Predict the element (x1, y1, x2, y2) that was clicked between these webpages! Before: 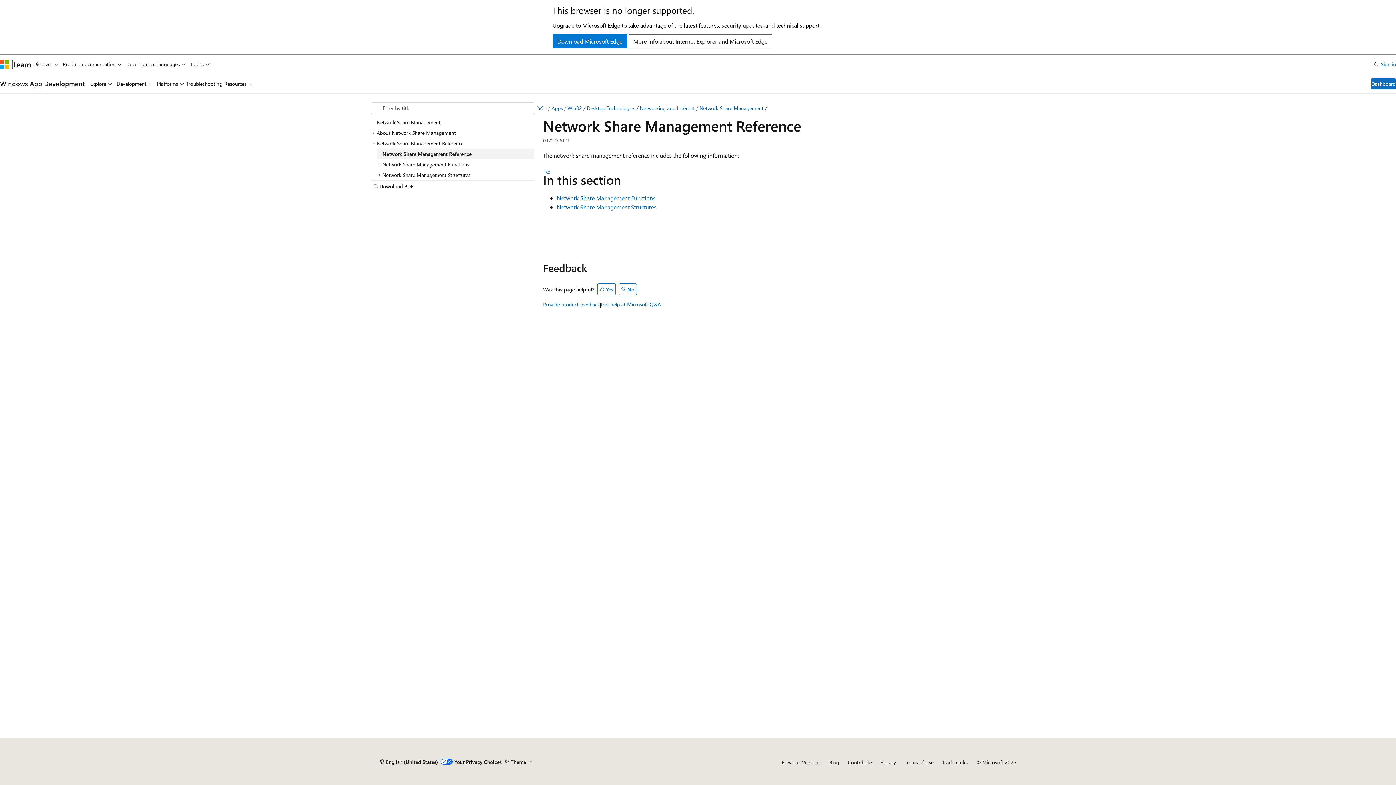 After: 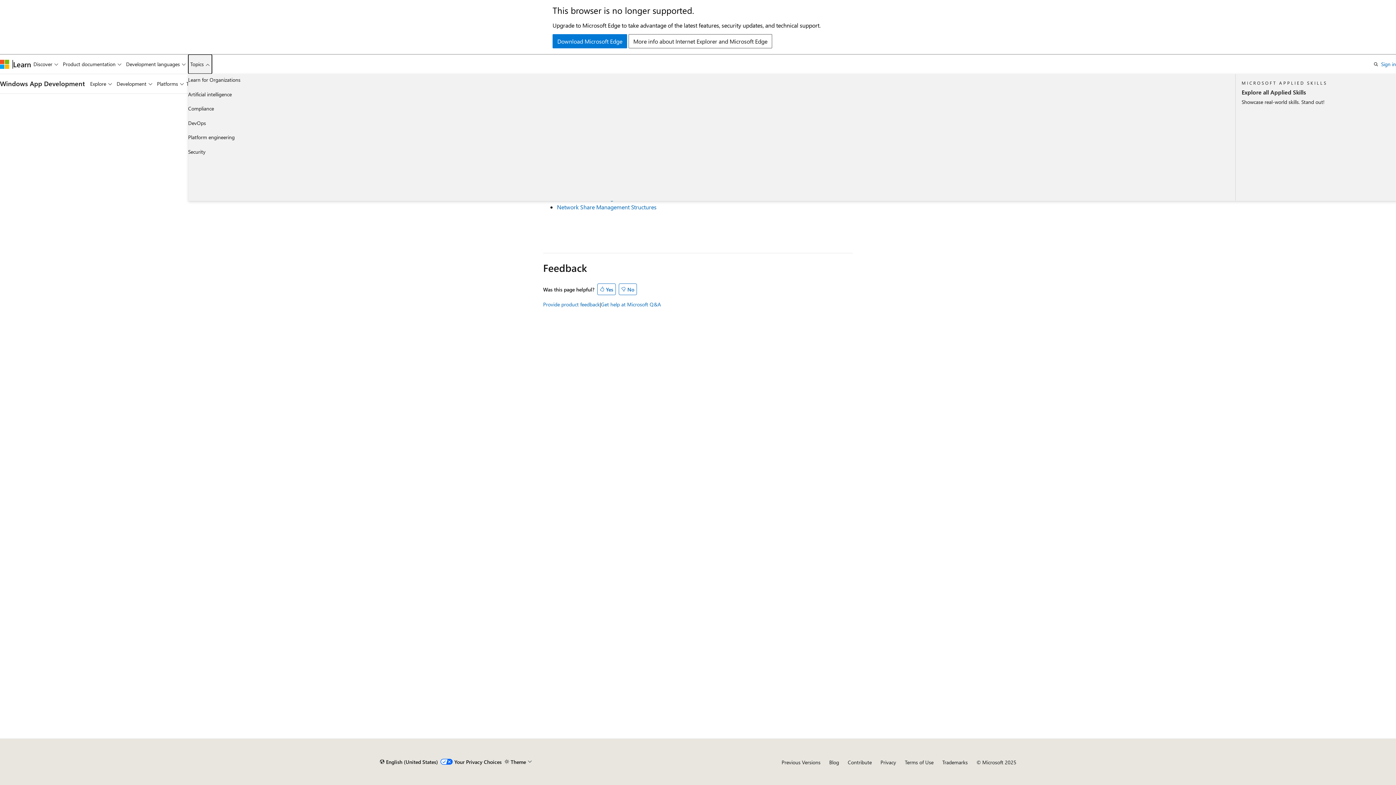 Action: bbox: (188, 54, 212, 73) label: Topics